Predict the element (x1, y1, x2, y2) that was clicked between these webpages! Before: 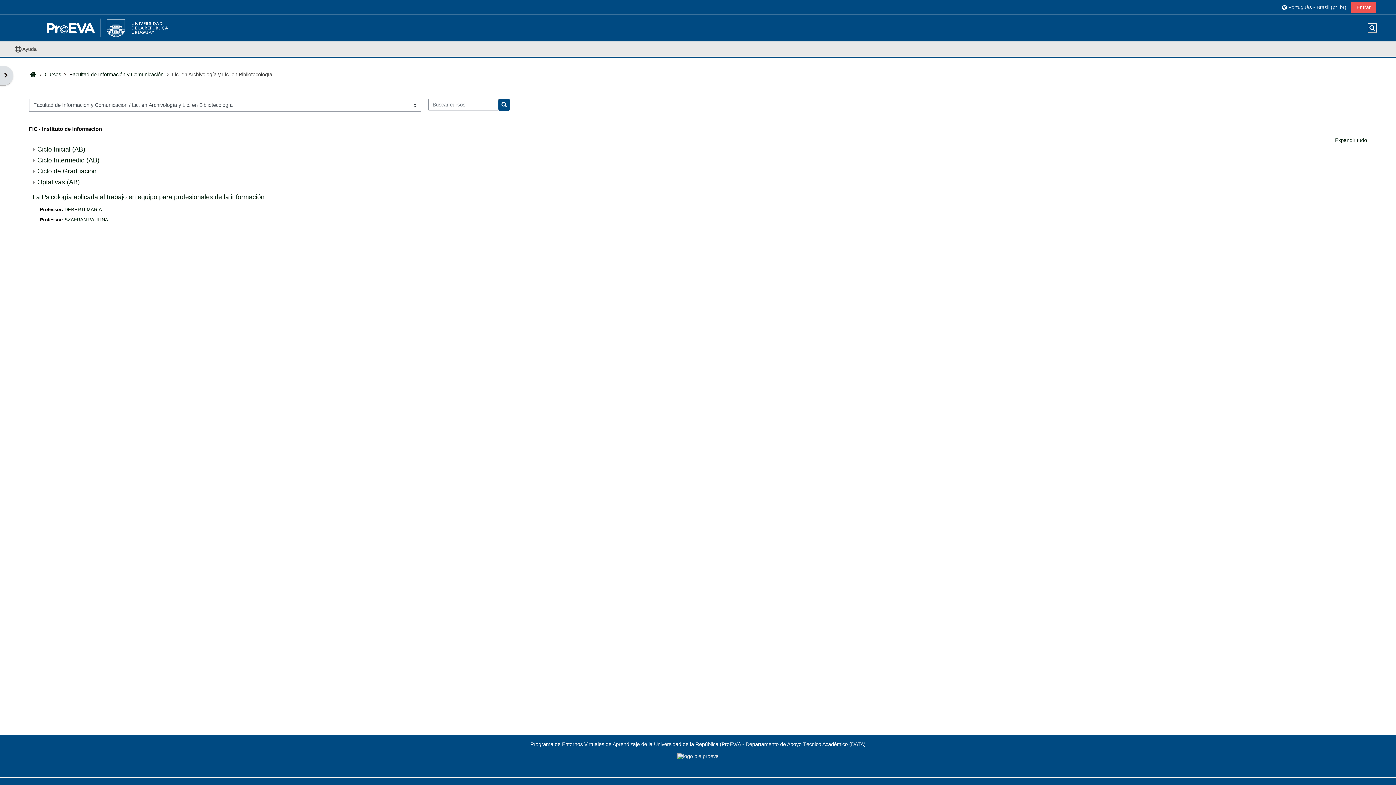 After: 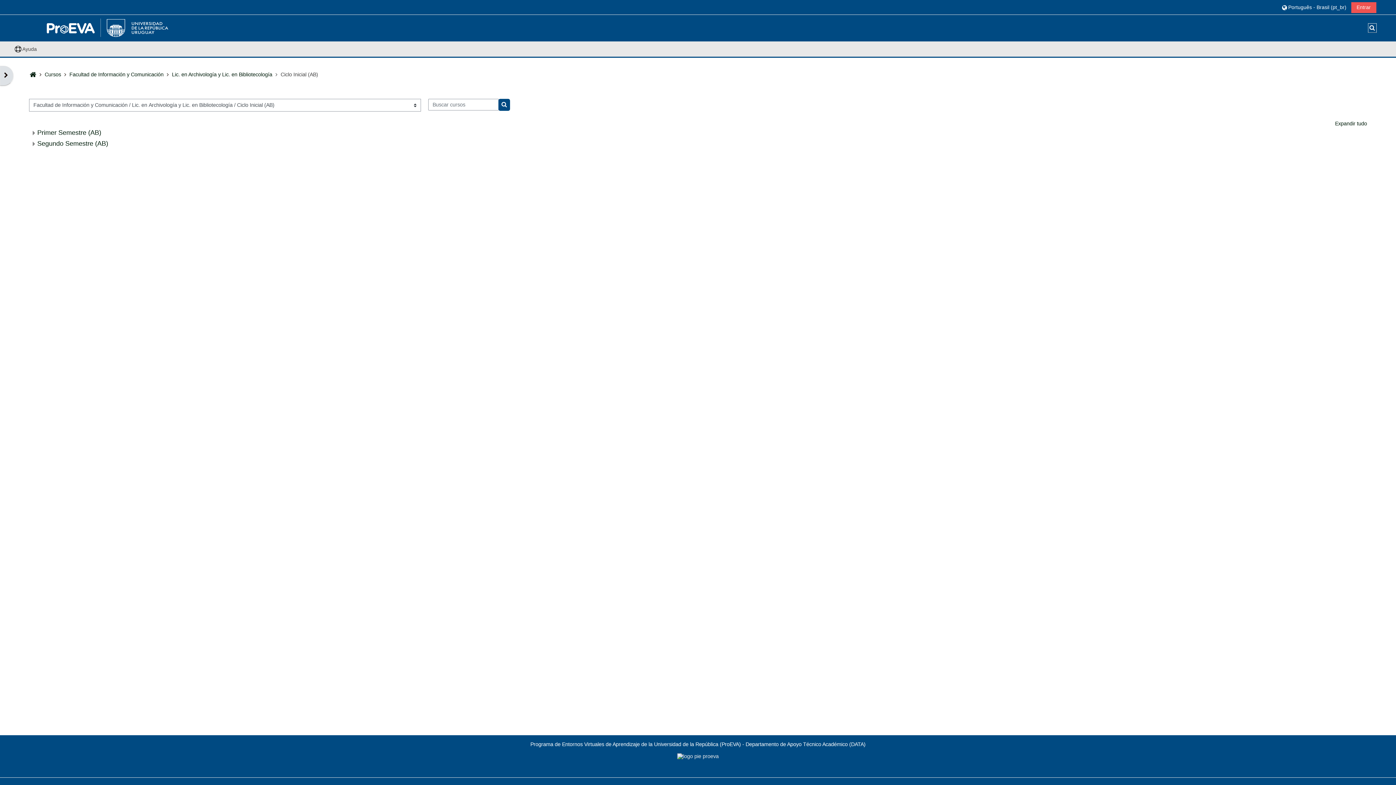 Action: label: Ciclo Inicial (AB) bbox: (37, 145, 85, 153)